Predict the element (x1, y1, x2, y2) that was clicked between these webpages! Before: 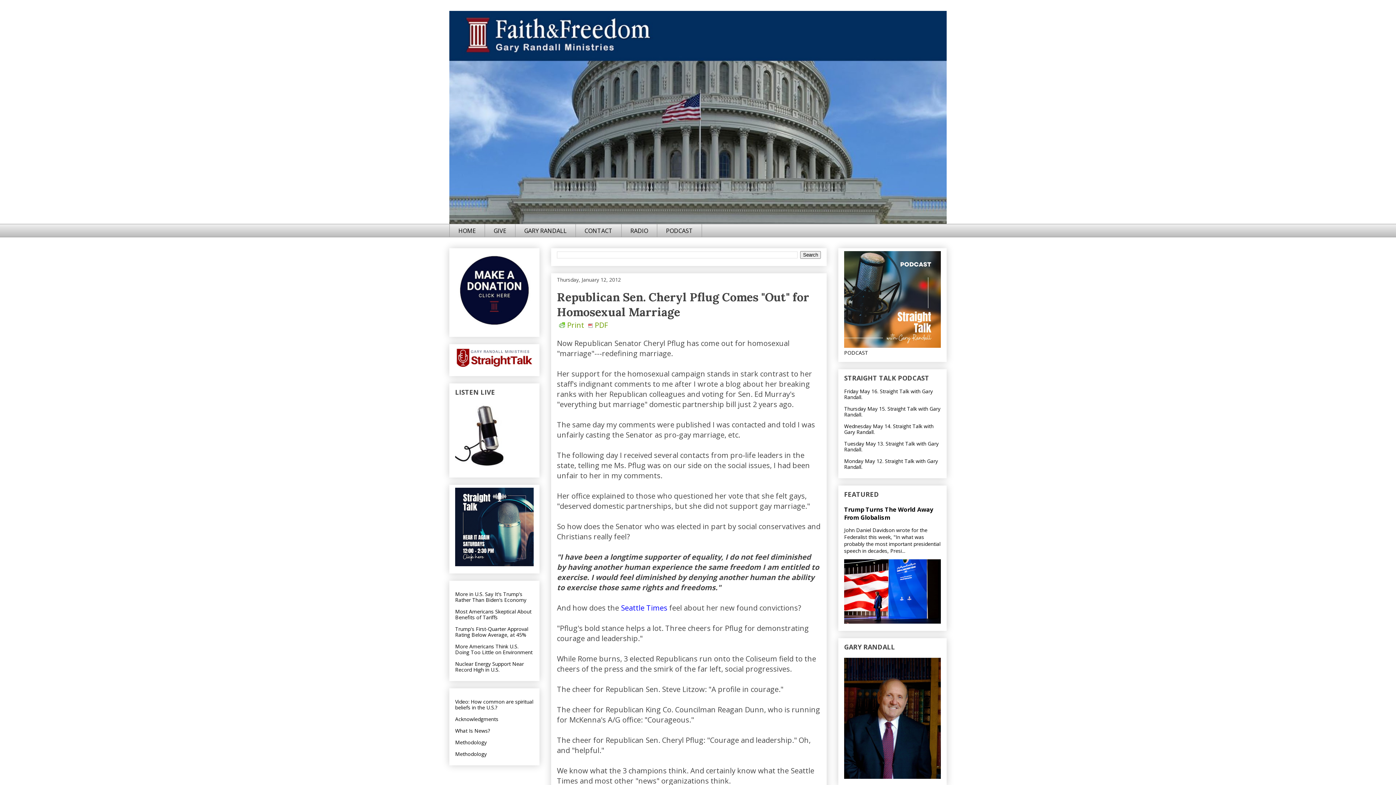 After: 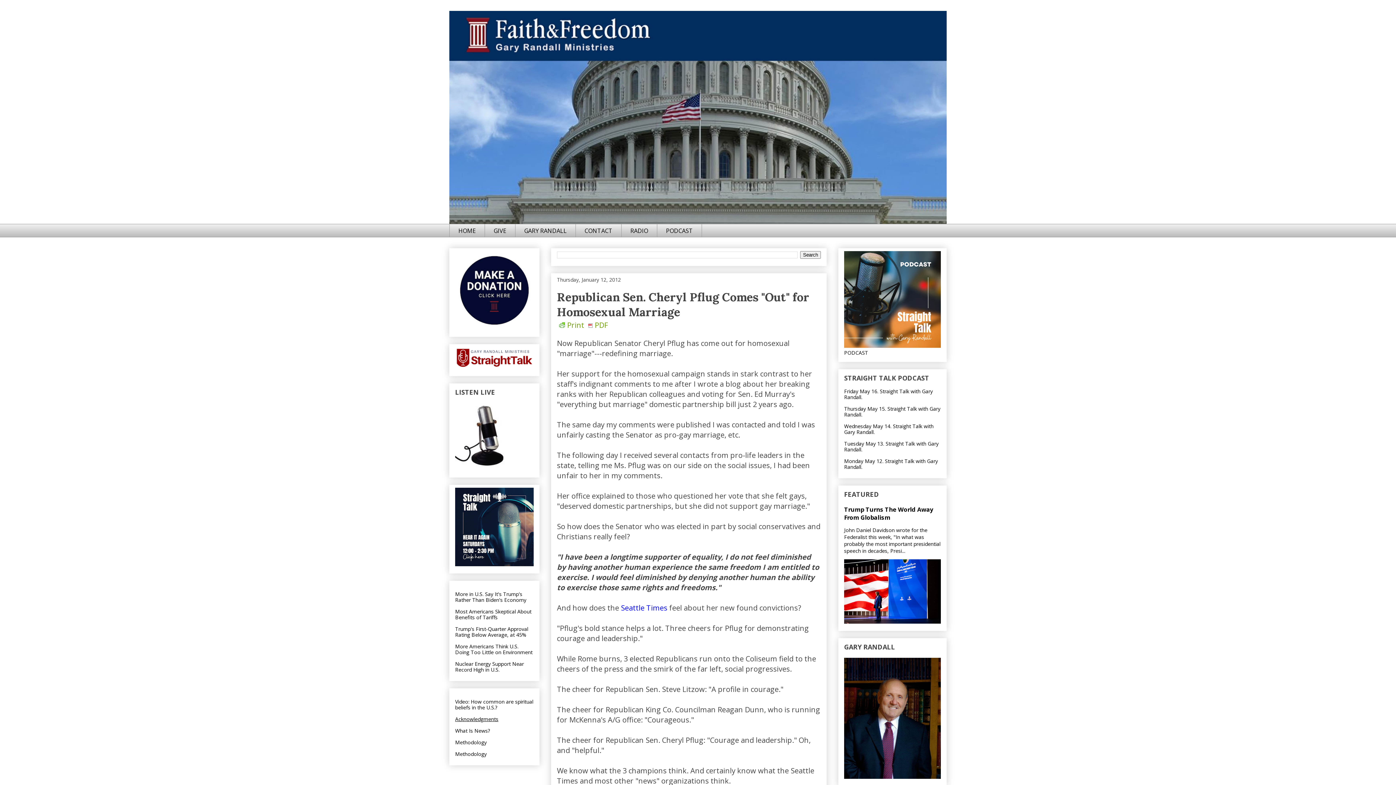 Action: bbox: (455, 715, 498, 722) label: Acknowledgments